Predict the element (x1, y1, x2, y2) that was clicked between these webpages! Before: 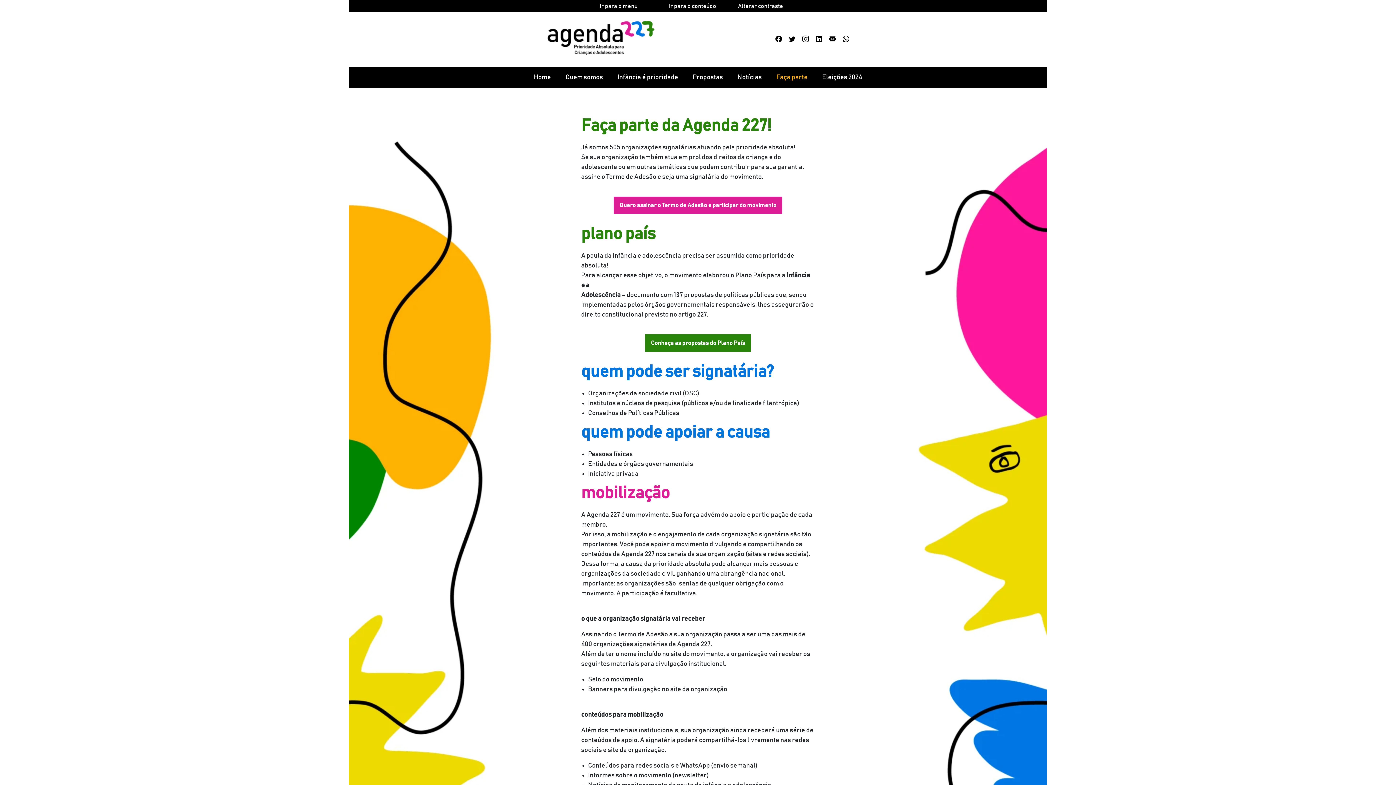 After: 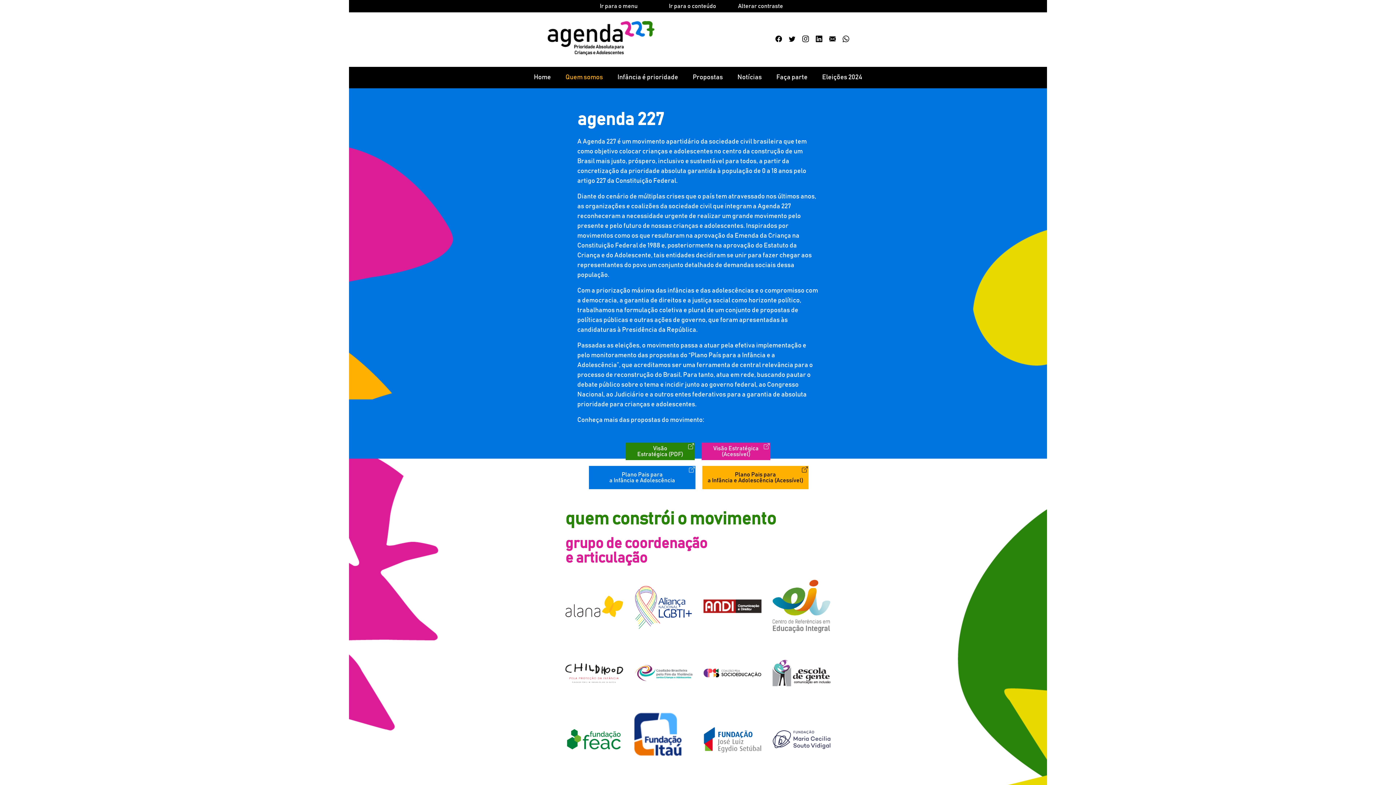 Action: bbox: (558, 69, 610, 85) label: Quem somos